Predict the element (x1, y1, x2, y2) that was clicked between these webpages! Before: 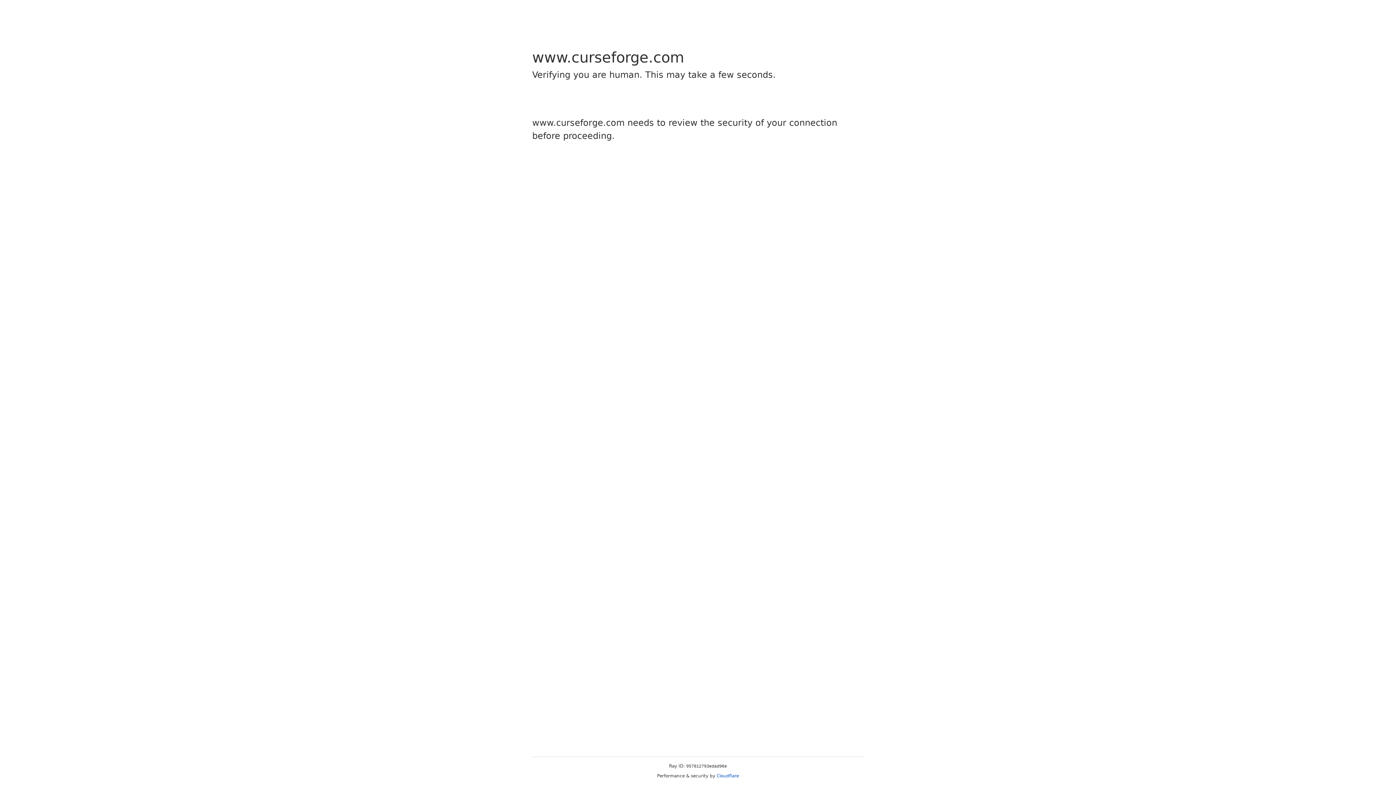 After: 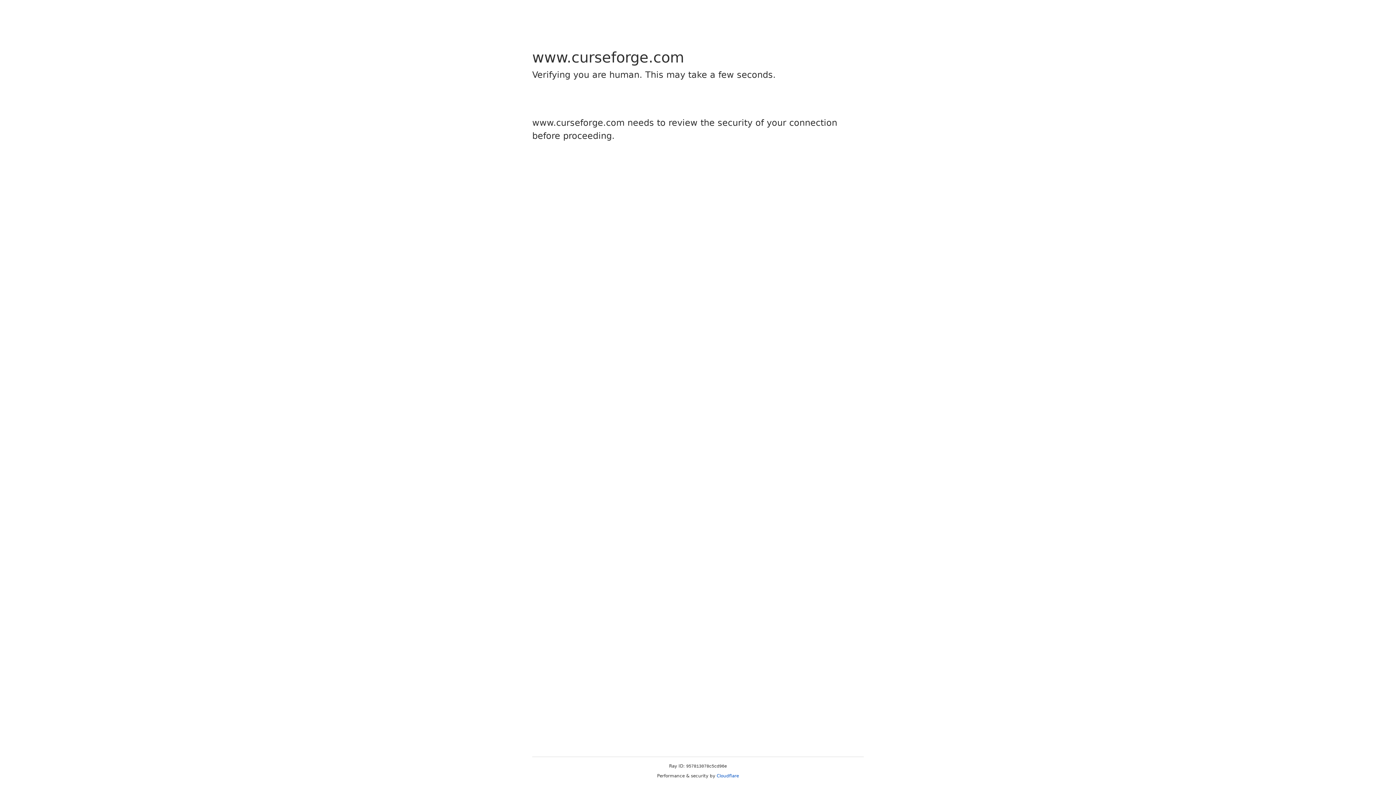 Action: label: Cloudflare bbox: (716, 773, 739, 778)